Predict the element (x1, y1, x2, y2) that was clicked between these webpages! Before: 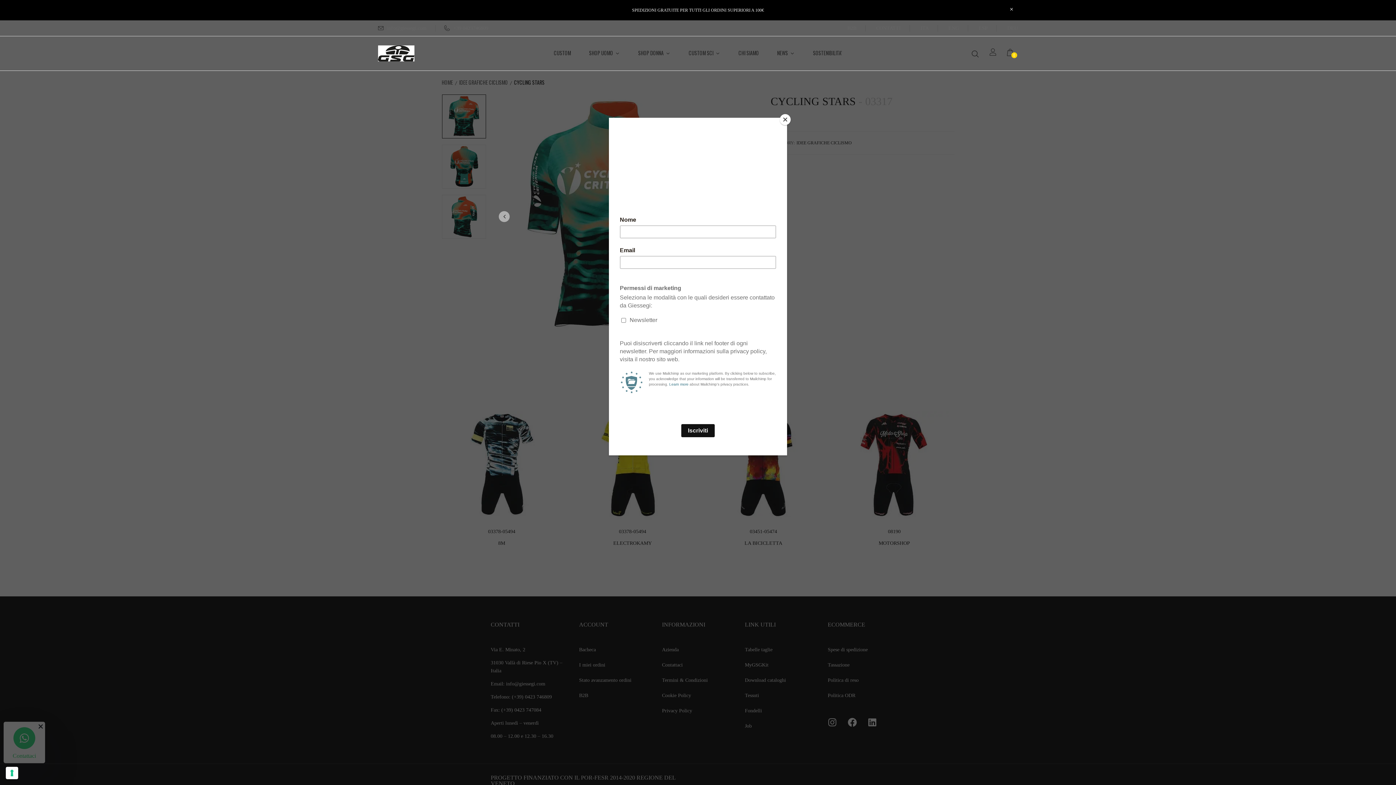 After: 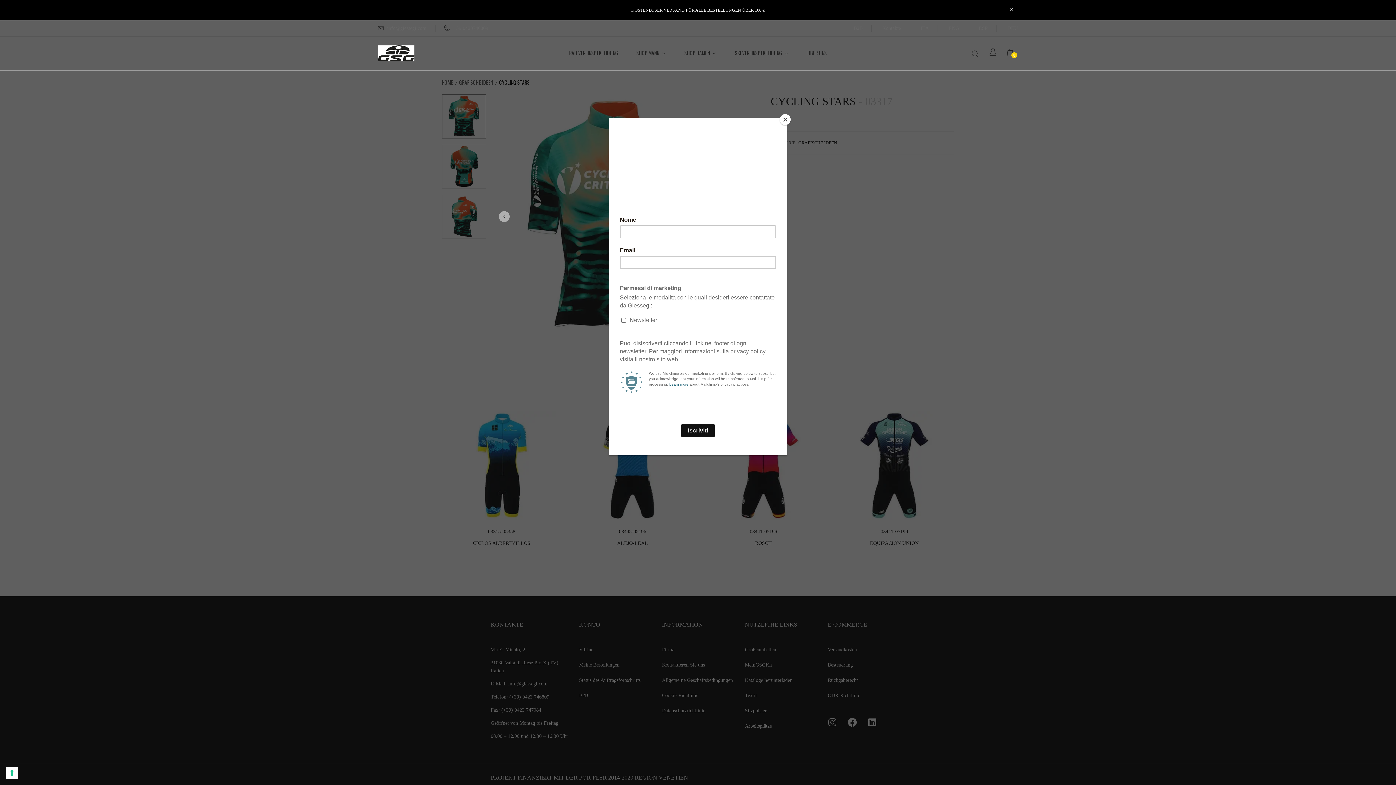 Action: bbox: (1007, 20, 1018, 36) label: DEU